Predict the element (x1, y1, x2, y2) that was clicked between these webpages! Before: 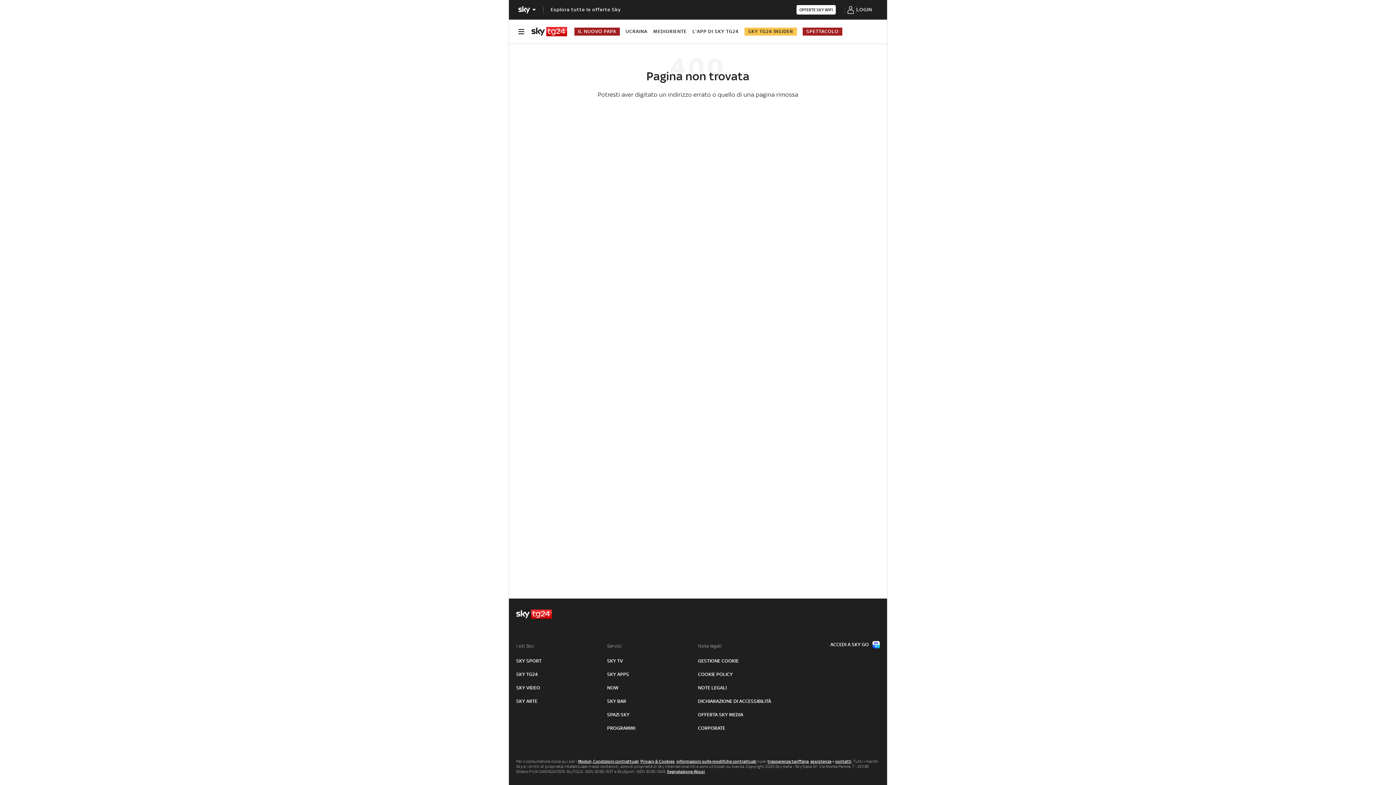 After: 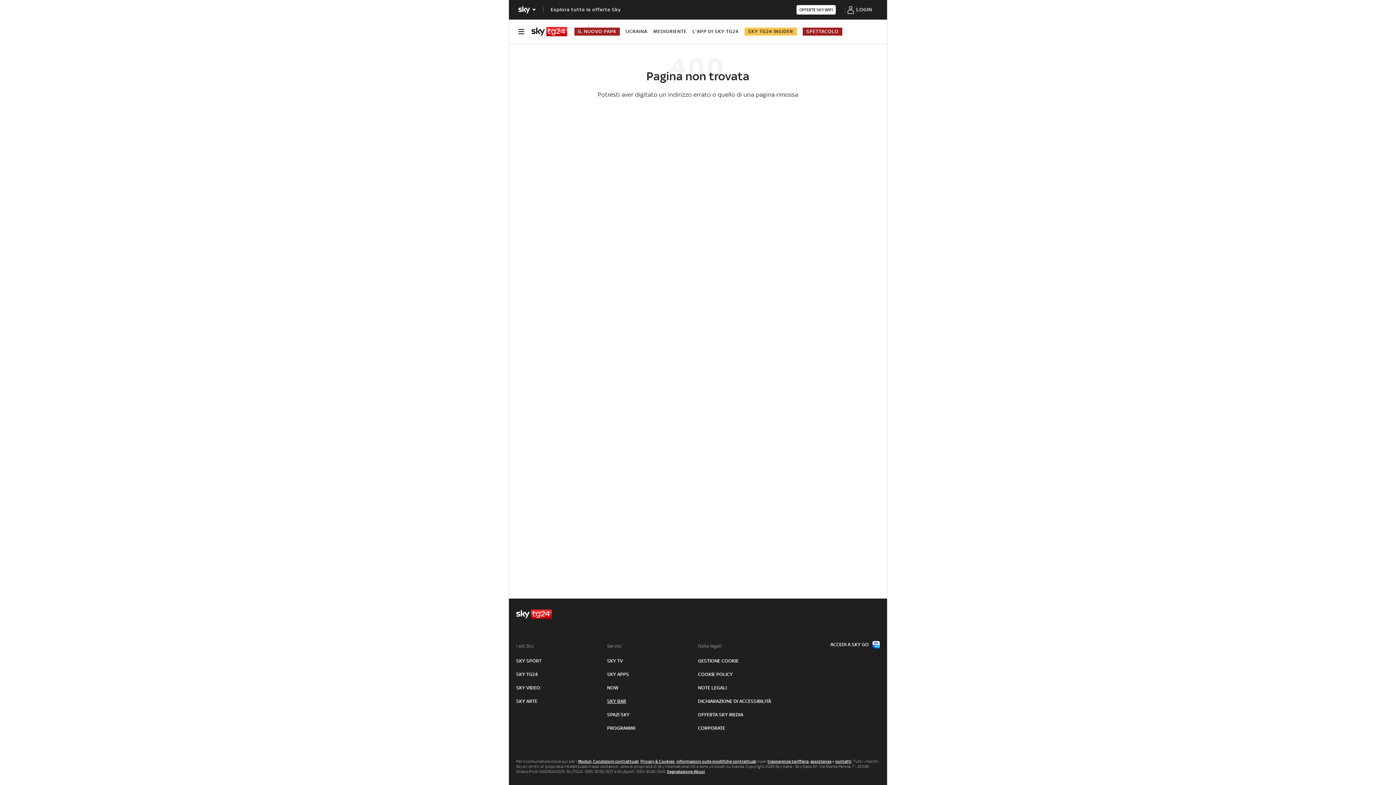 Action: label: SKY BAR bbox: (607, 698, 626, 705)